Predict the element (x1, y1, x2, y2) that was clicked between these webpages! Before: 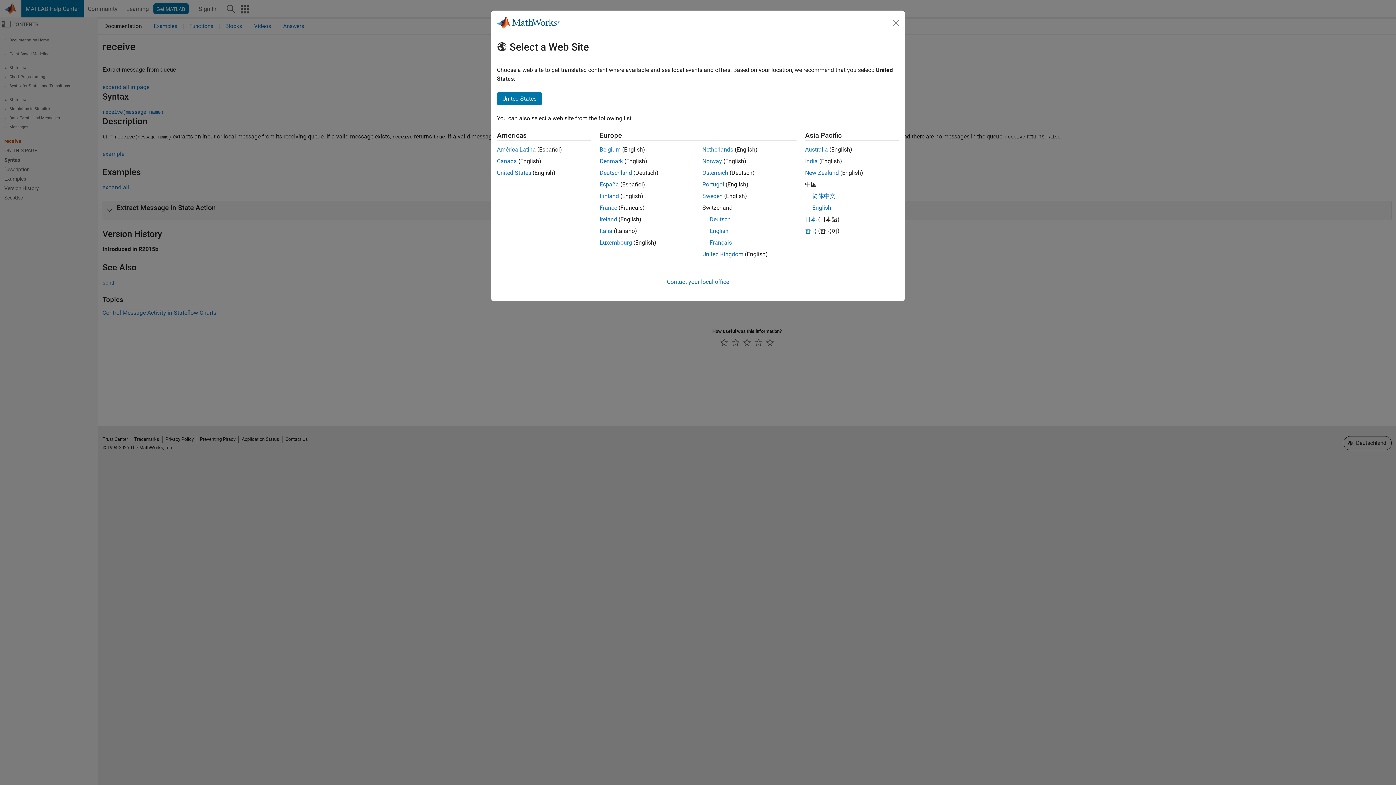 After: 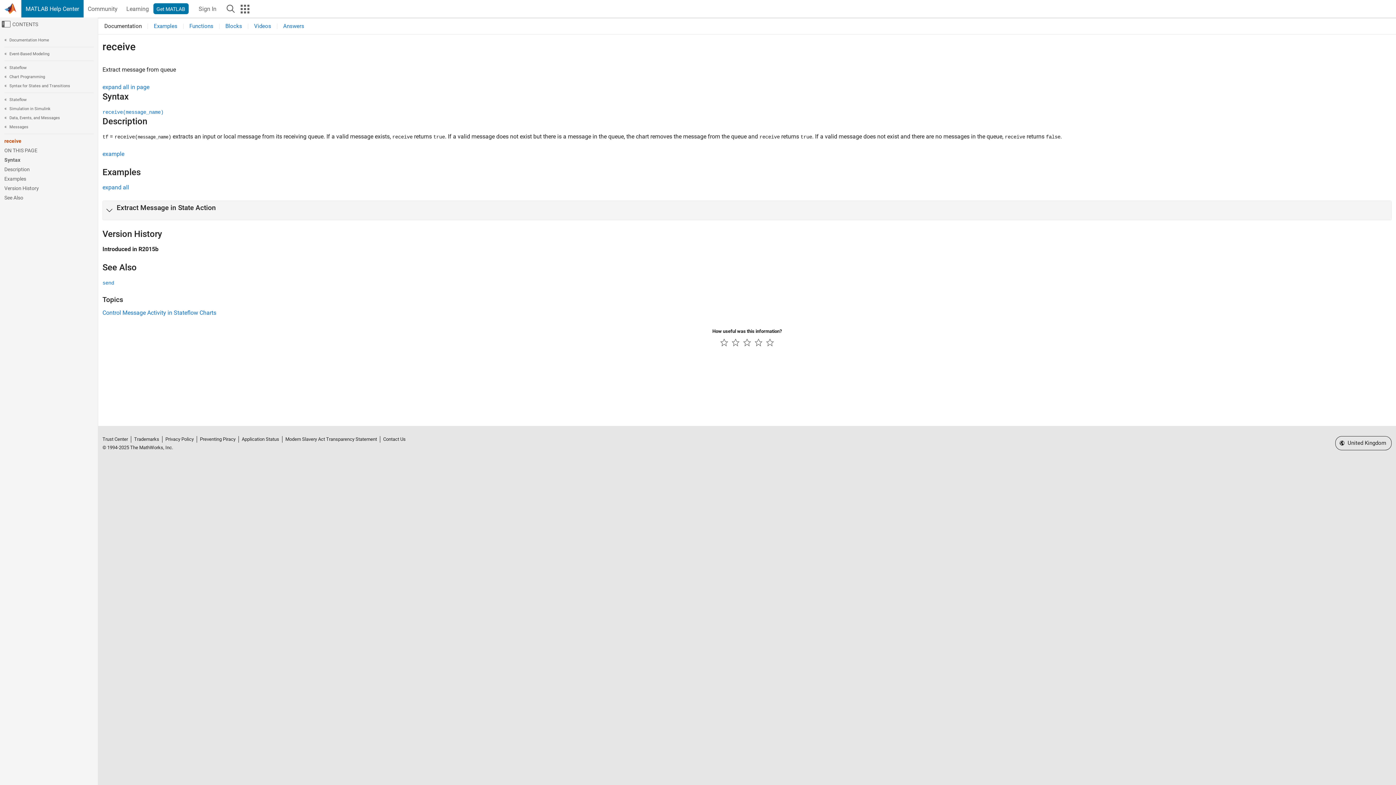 Action: bbox: (702, 250, 743, 257) label: United Kingdom